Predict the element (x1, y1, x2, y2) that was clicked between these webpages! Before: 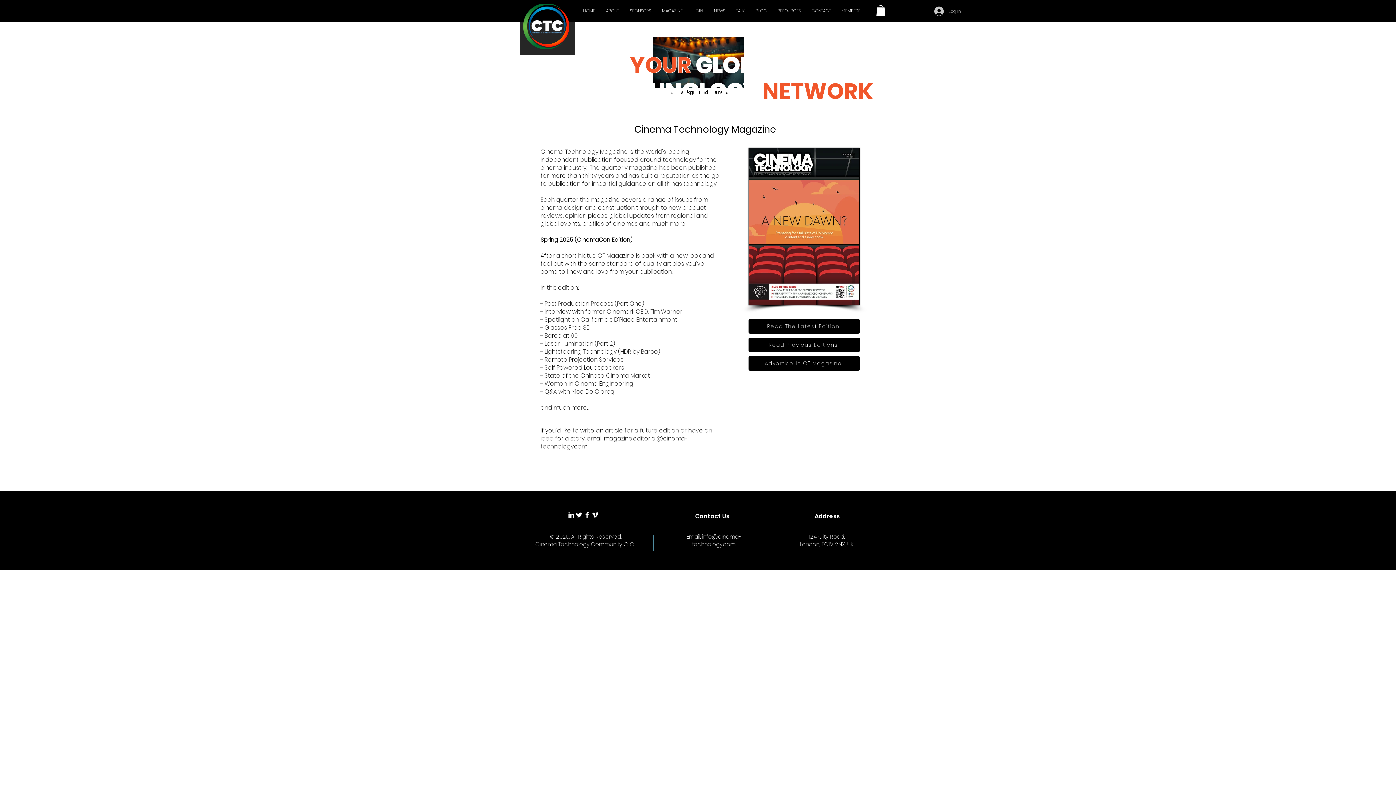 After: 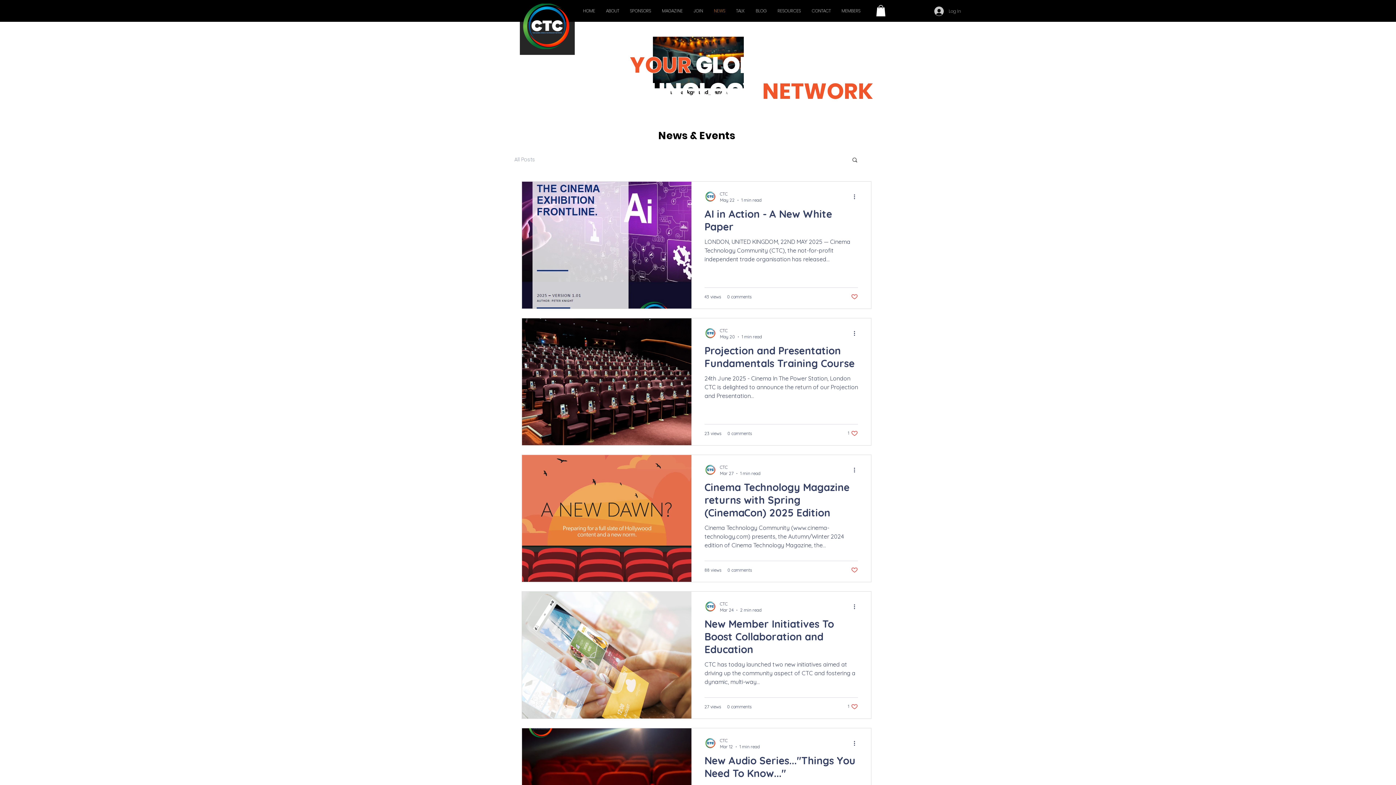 Action: bbox: (708, 1, 730, 20) label: NEWS